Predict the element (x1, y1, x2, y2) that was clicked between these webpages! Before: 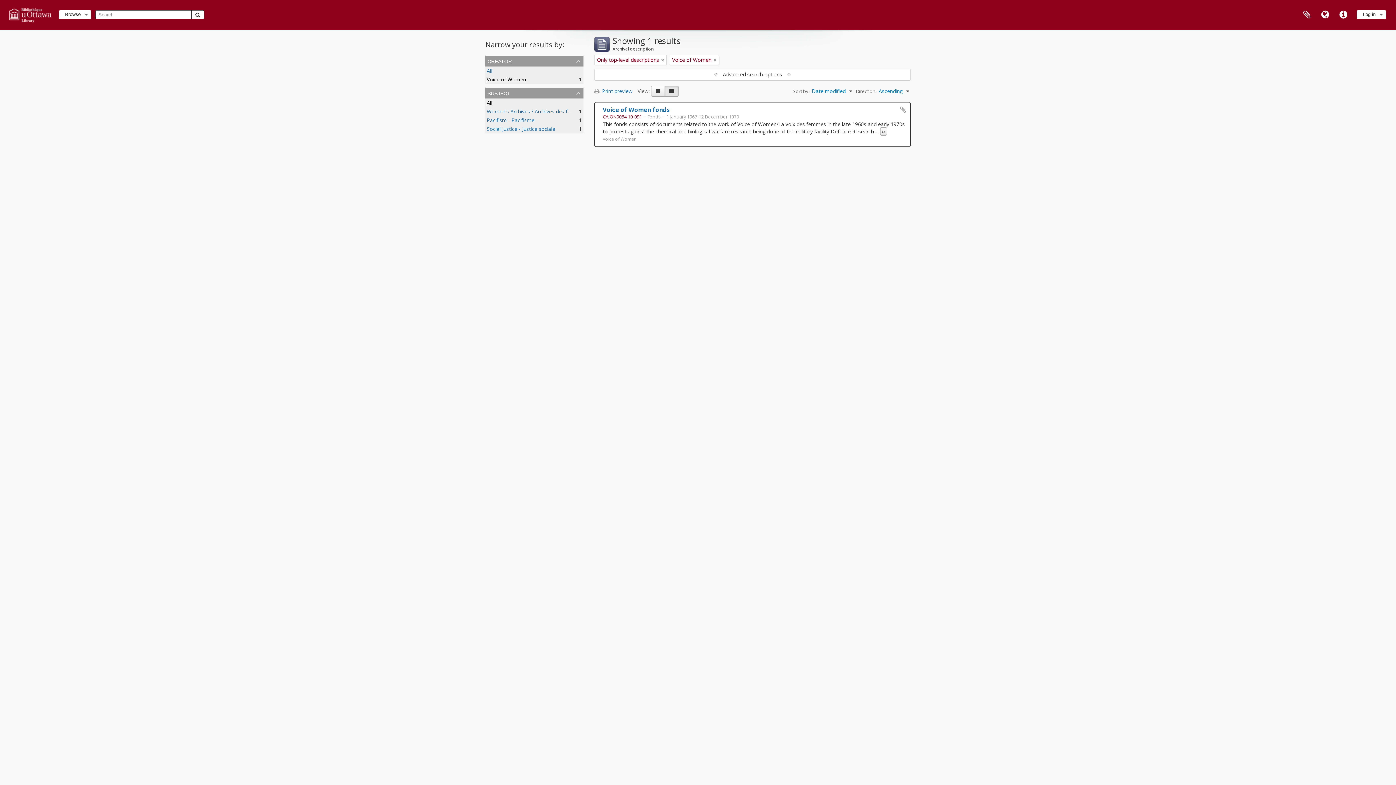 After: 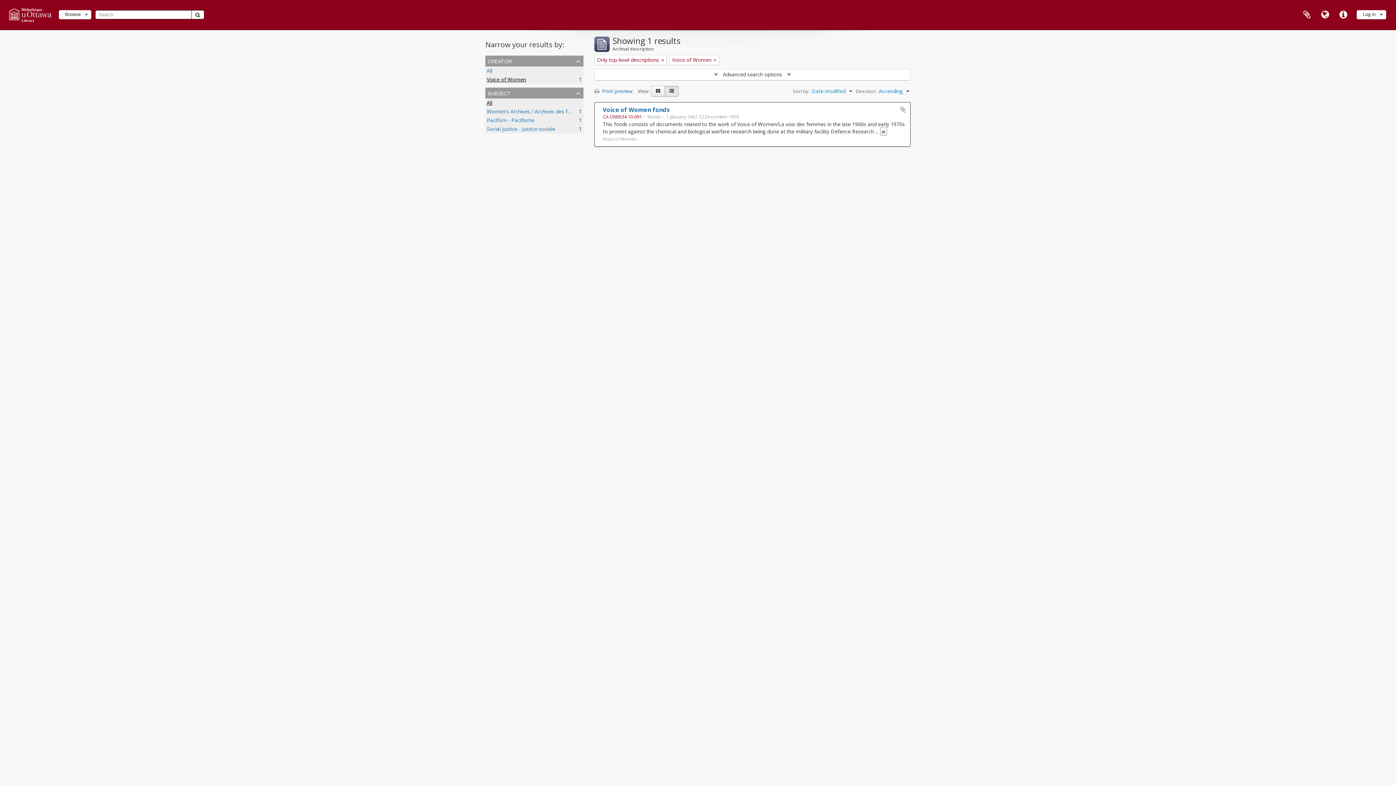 Action: bbox: (664, 85, 678, 96) label: Table view